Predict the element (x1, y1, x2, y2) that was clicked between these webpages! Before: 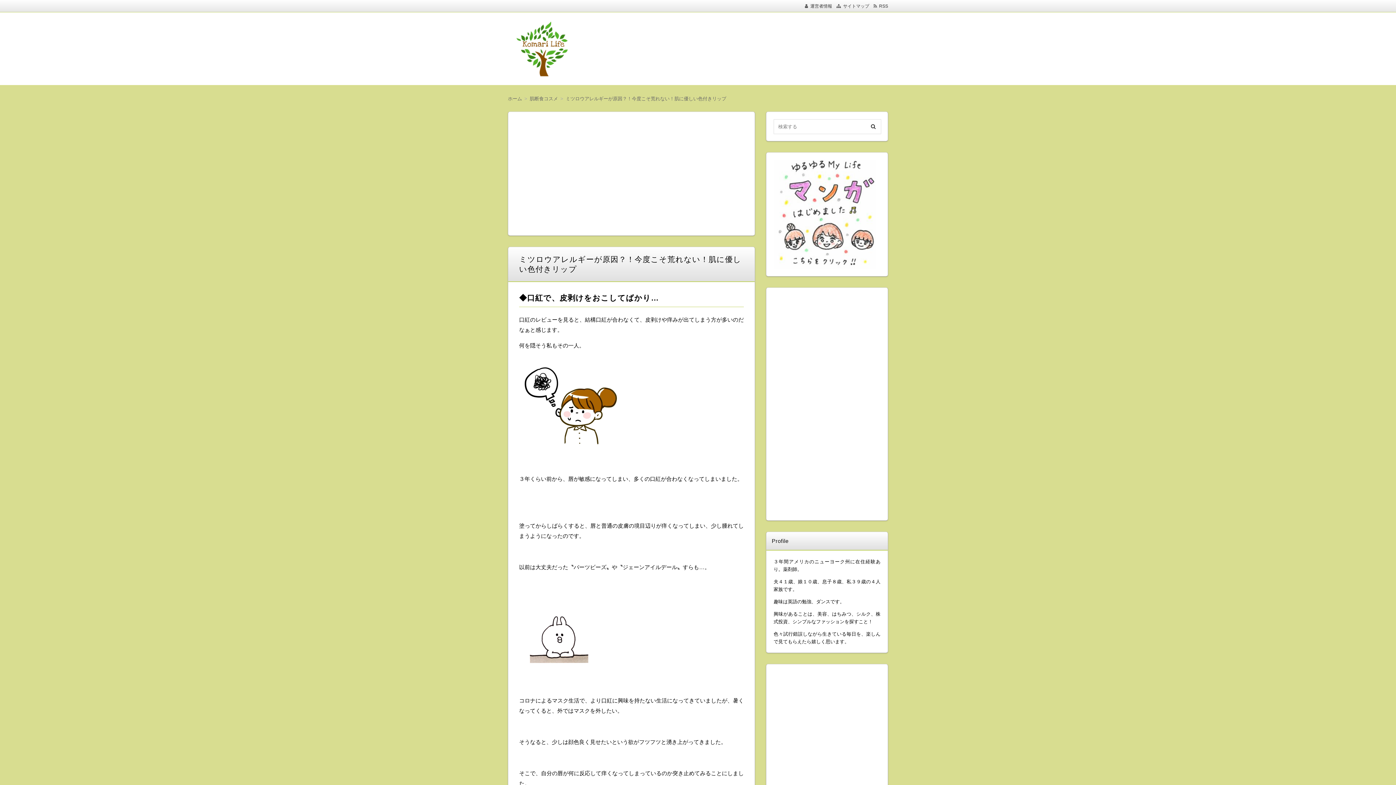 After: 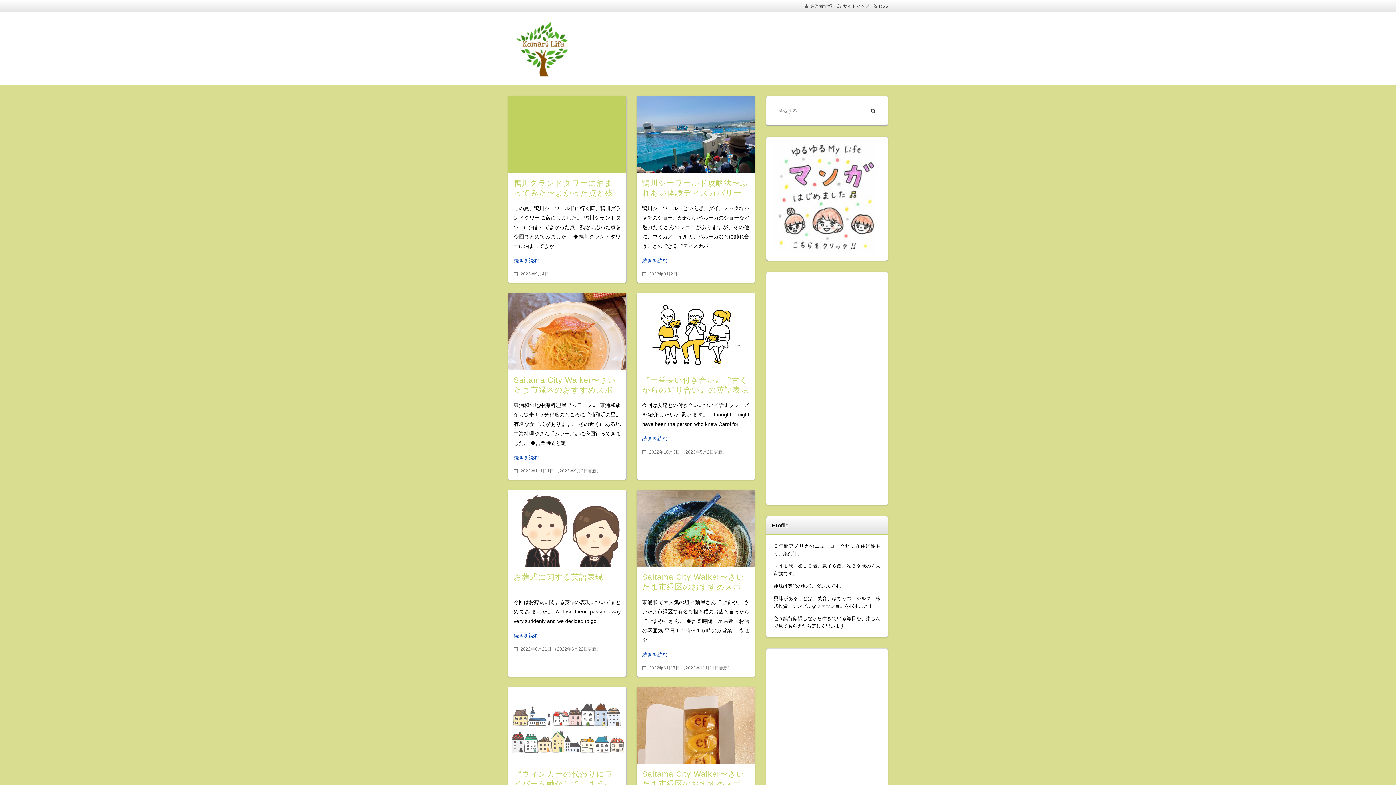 Action: label: ホーム bbox: (508, 96, 529, 101)